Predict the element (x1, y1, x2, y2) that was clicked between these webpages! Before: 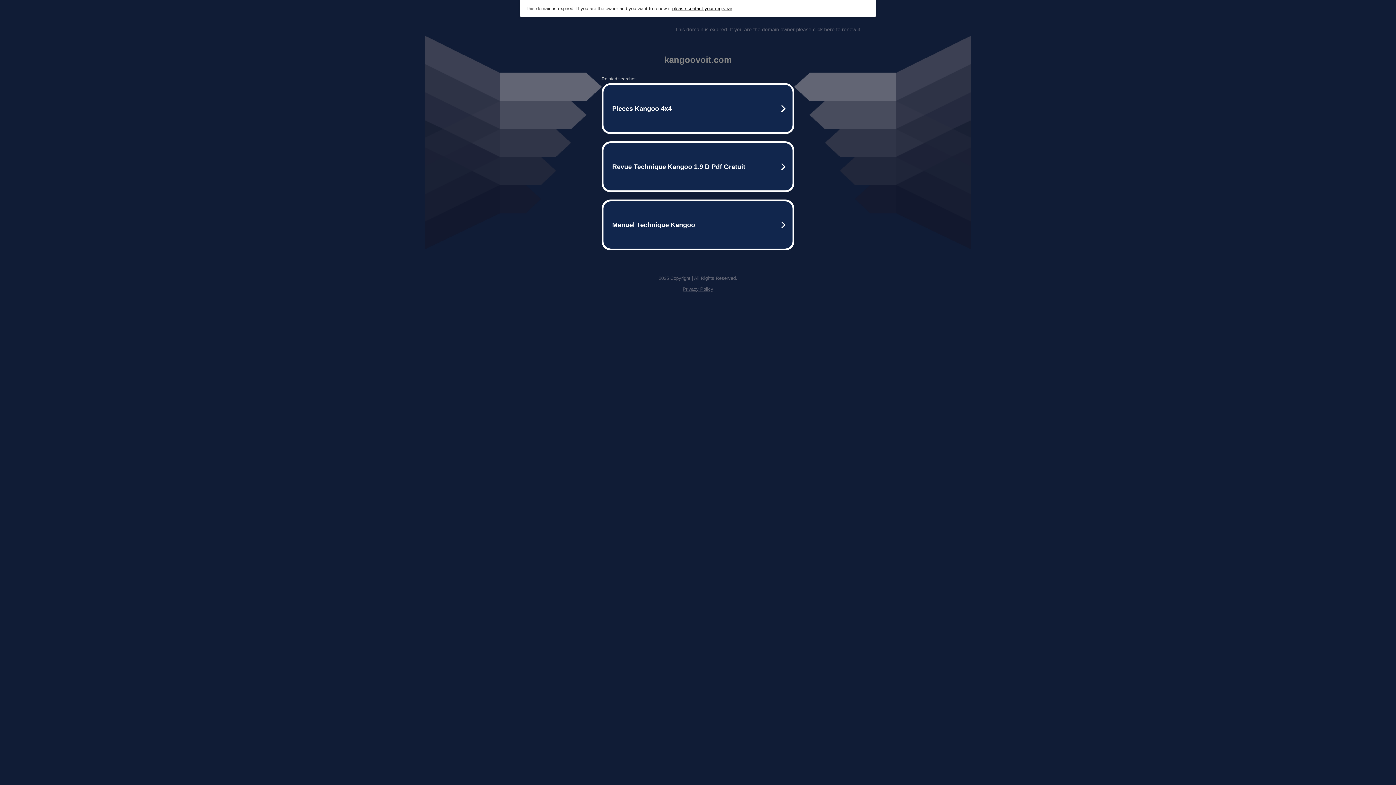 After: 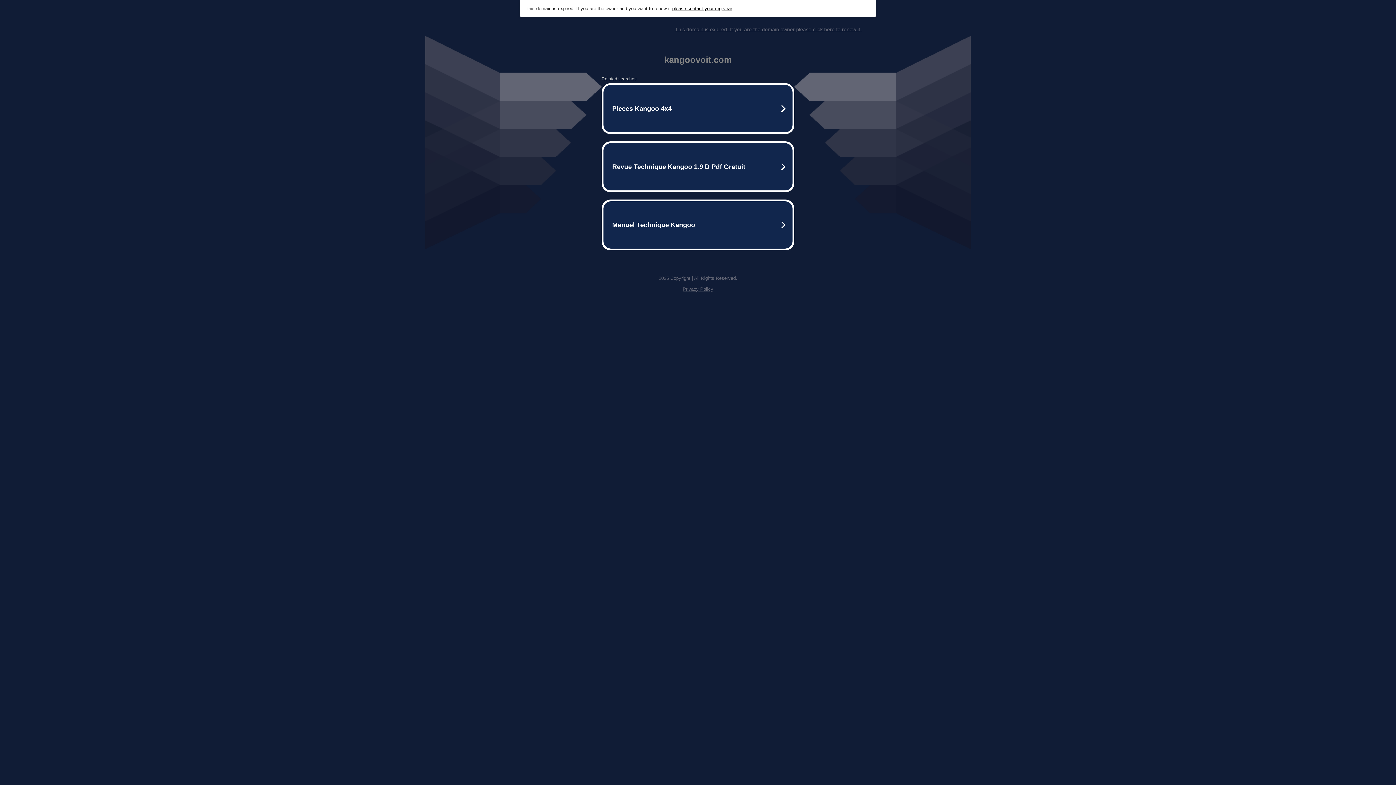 Action: label: This domain is expired. If you are the domain owner please click here to renew it. bbox: (675, 26, 861, 32)